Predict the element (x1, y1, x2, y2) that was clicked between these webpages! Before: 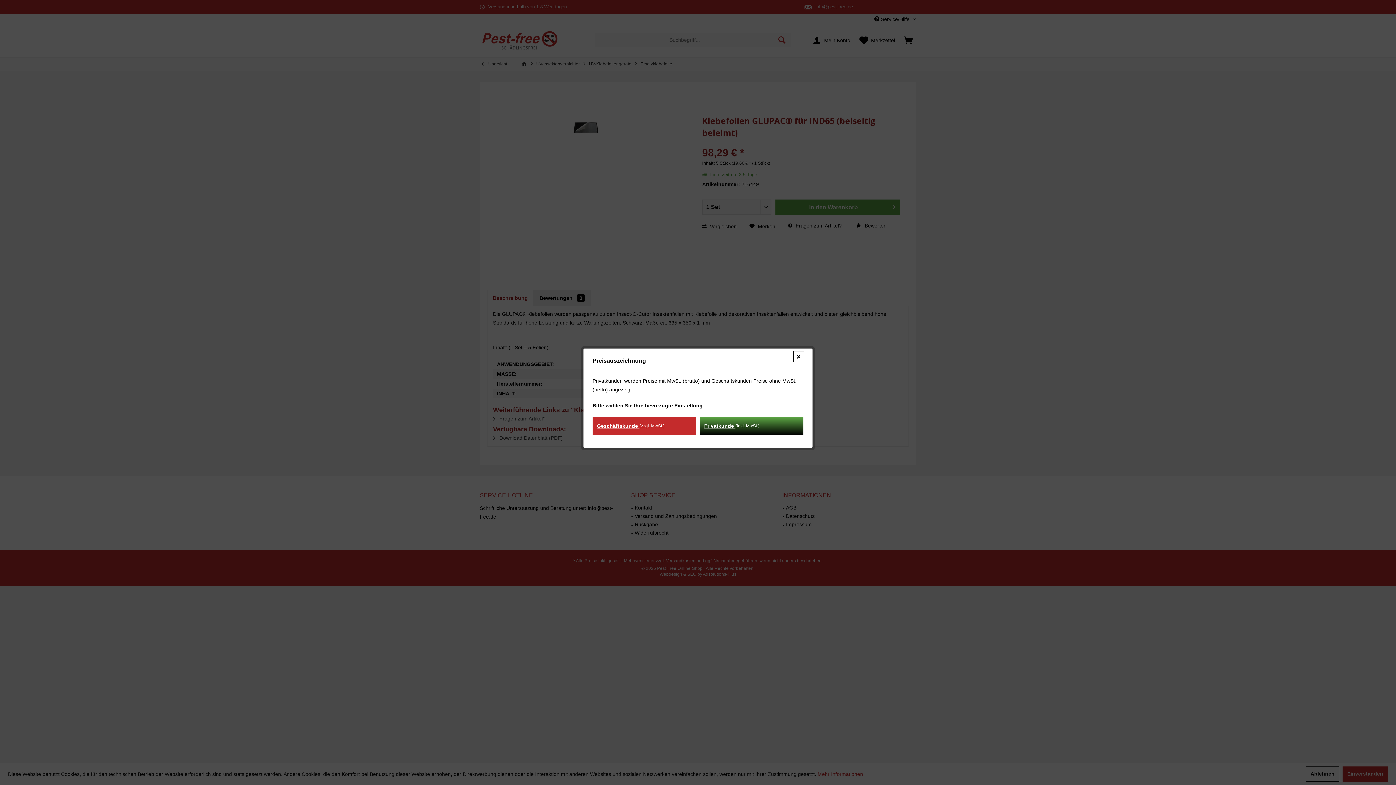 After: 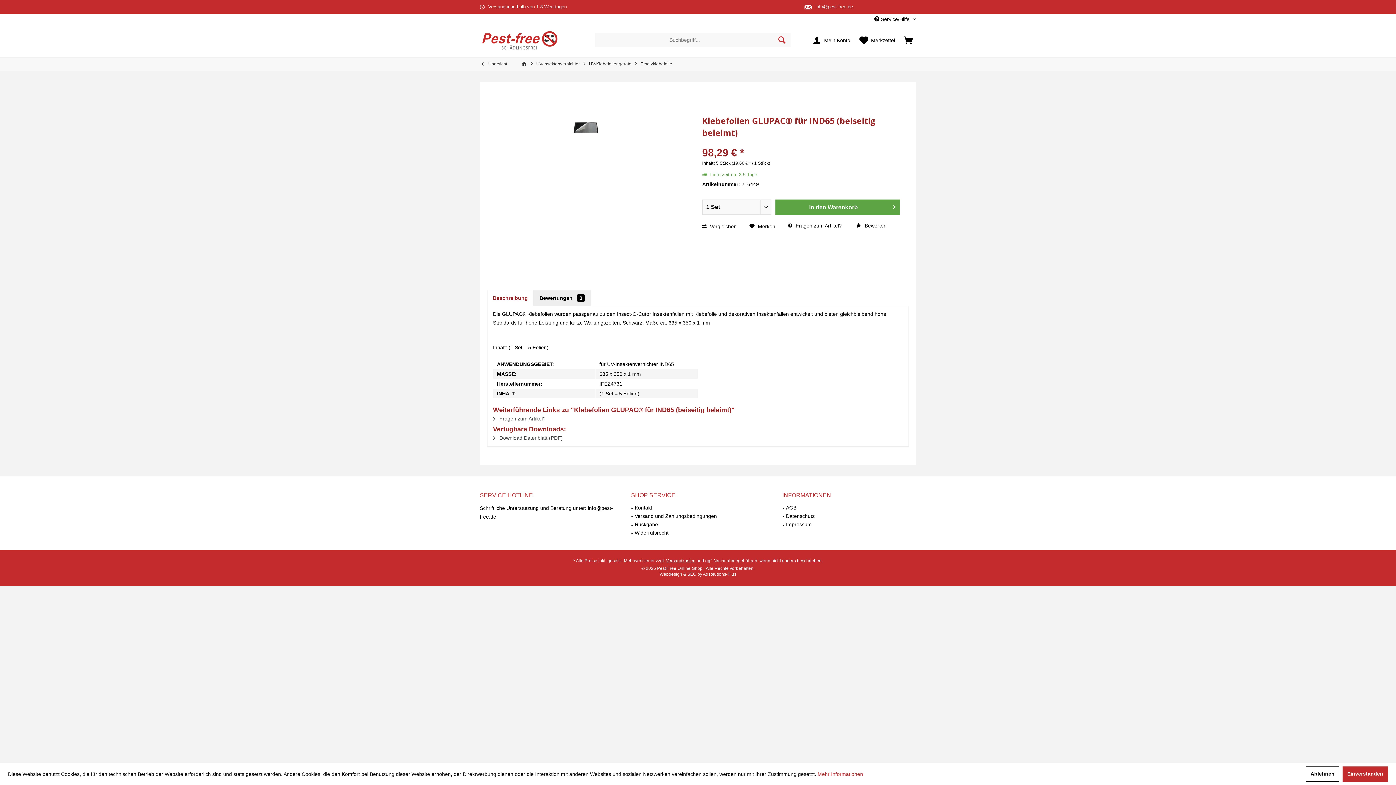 Action: label: Geschäftskunde (zzgl. MwSt.) bbox: (592, 417, 696, 435)